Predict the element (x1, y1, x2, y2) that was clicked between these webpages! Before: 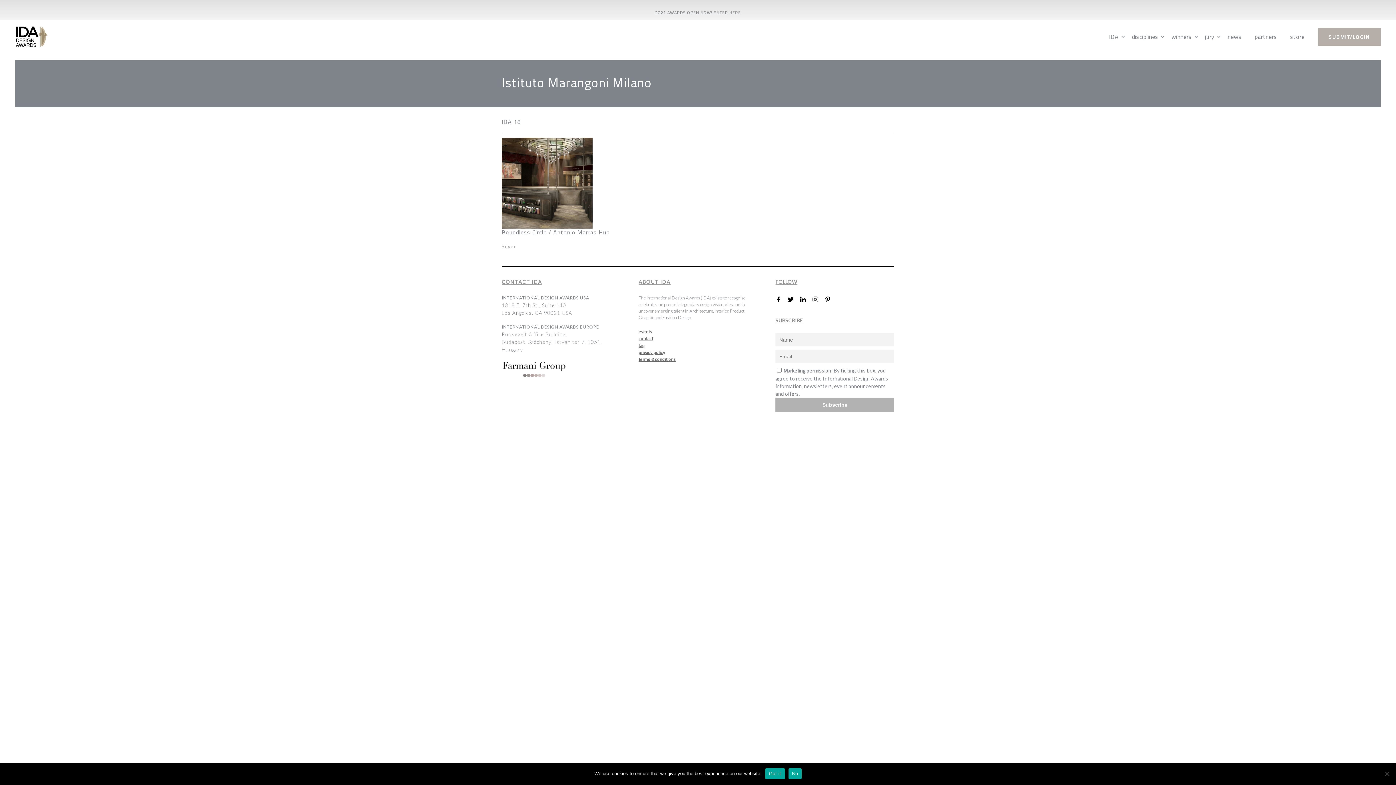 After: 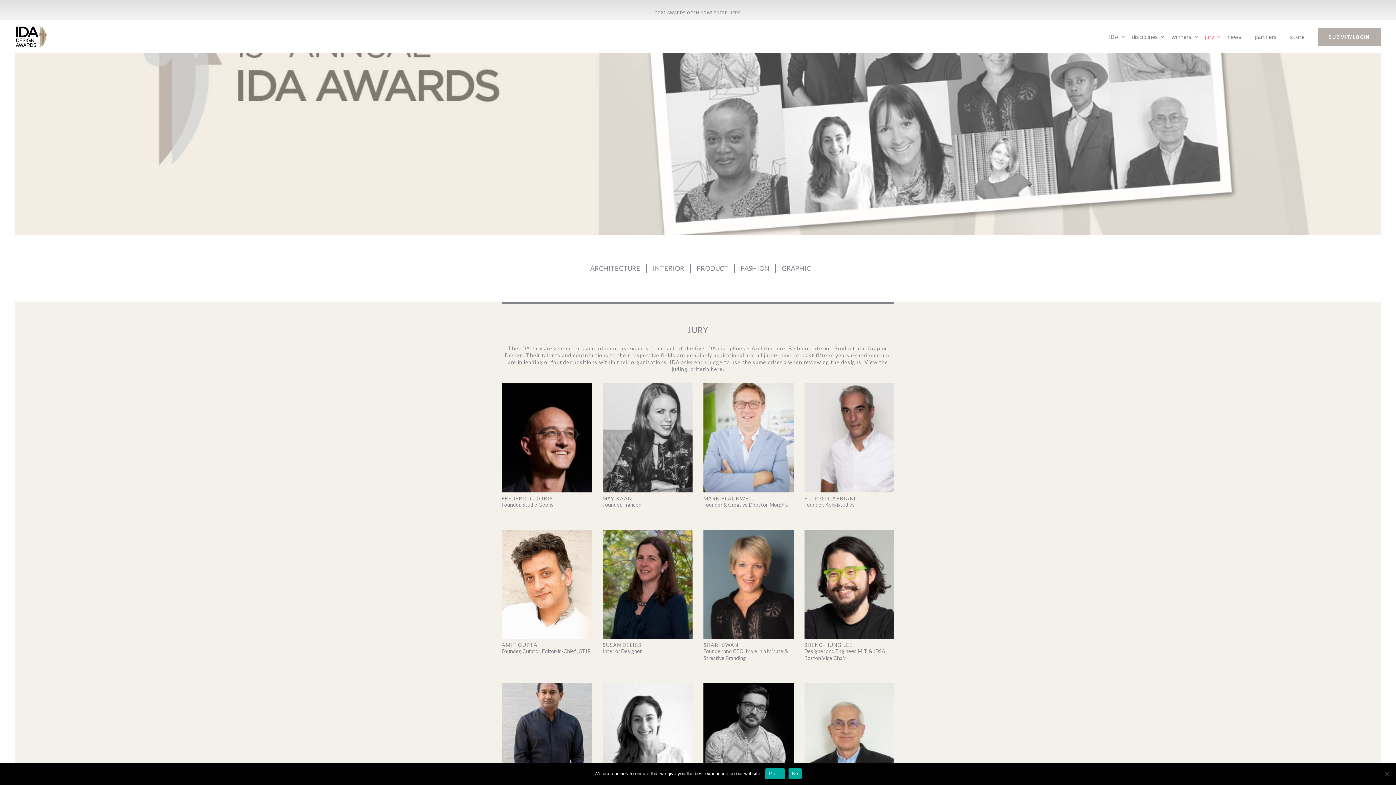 Action: label: jury bbox: (1205, 27, 1222, 45)